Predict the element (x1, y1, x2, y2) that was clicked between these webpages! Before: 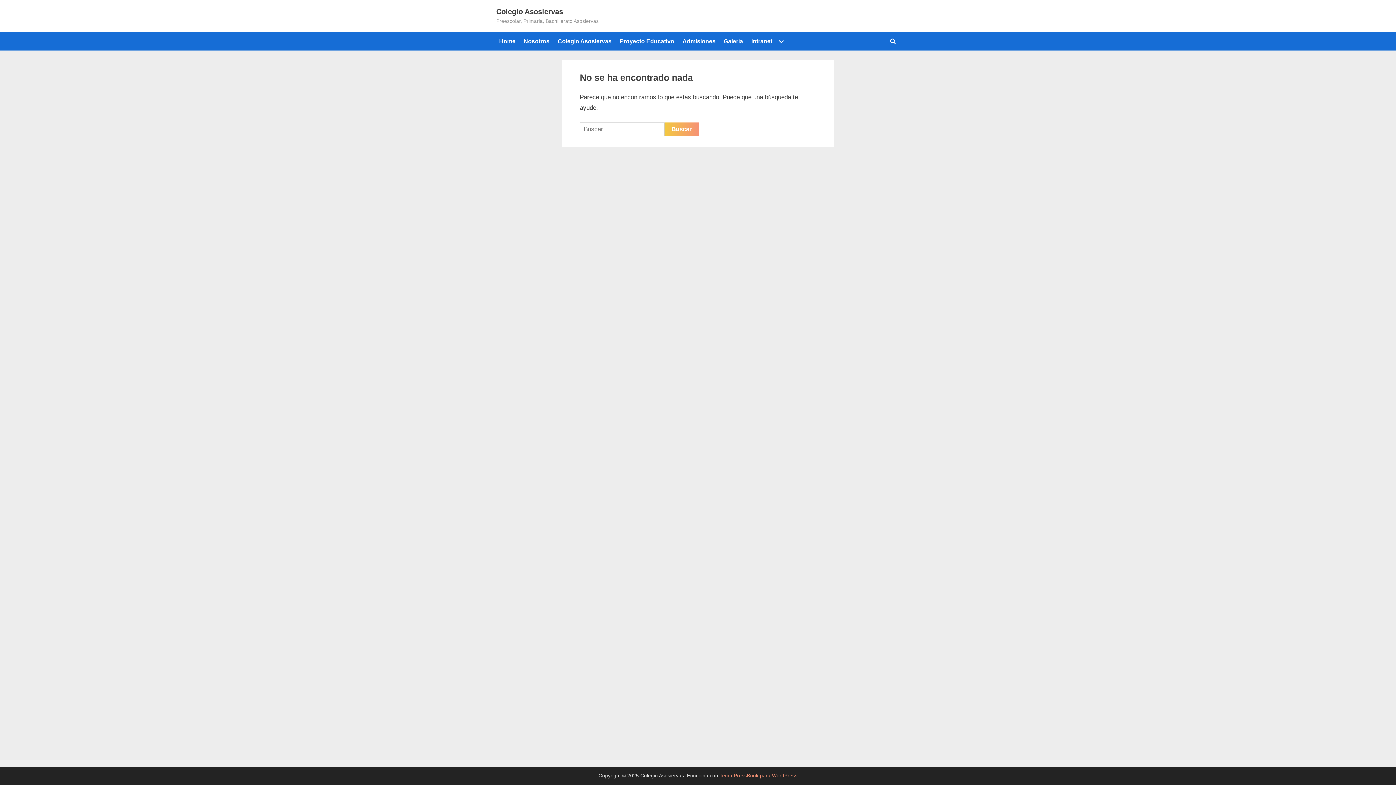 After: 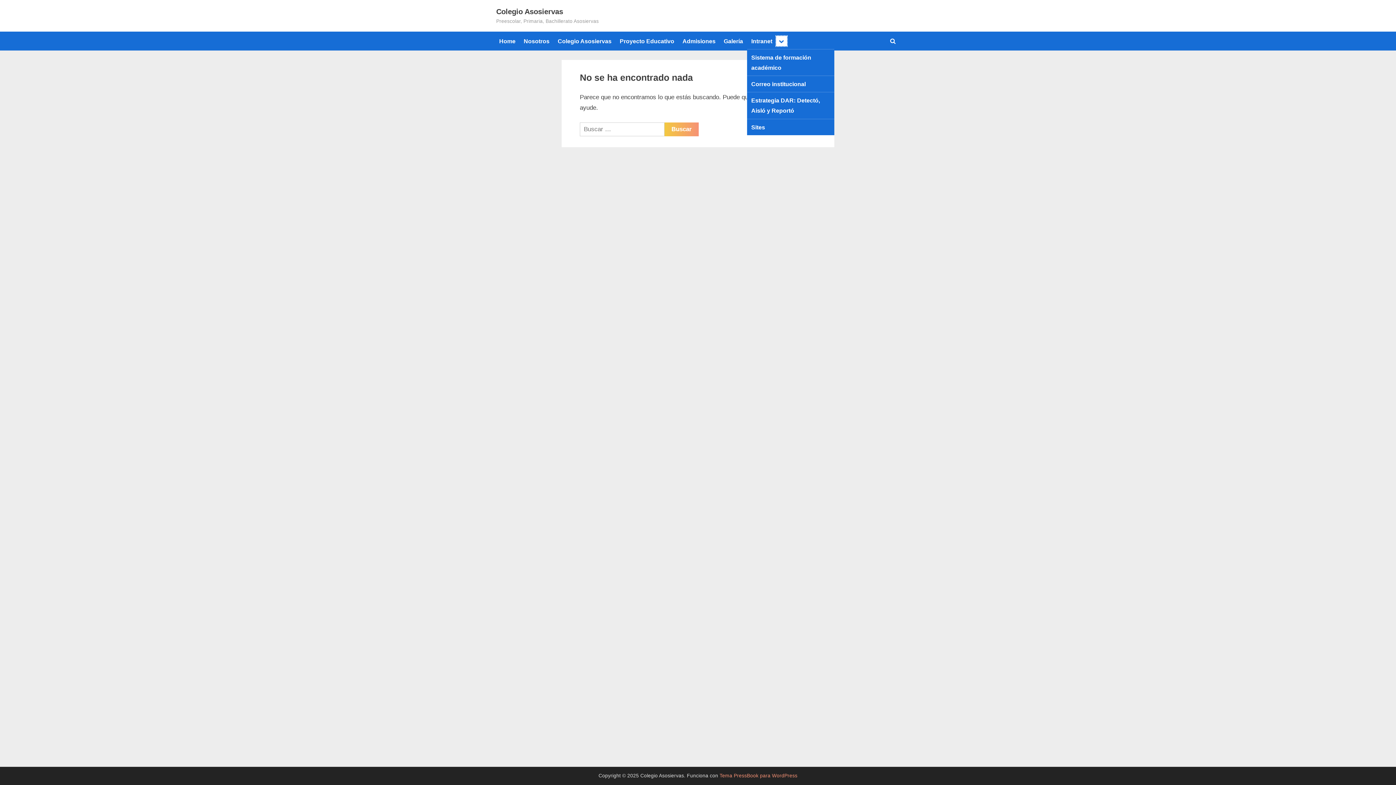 Action: label: Alternar submenú bbox: (776, 36, 787, 46)